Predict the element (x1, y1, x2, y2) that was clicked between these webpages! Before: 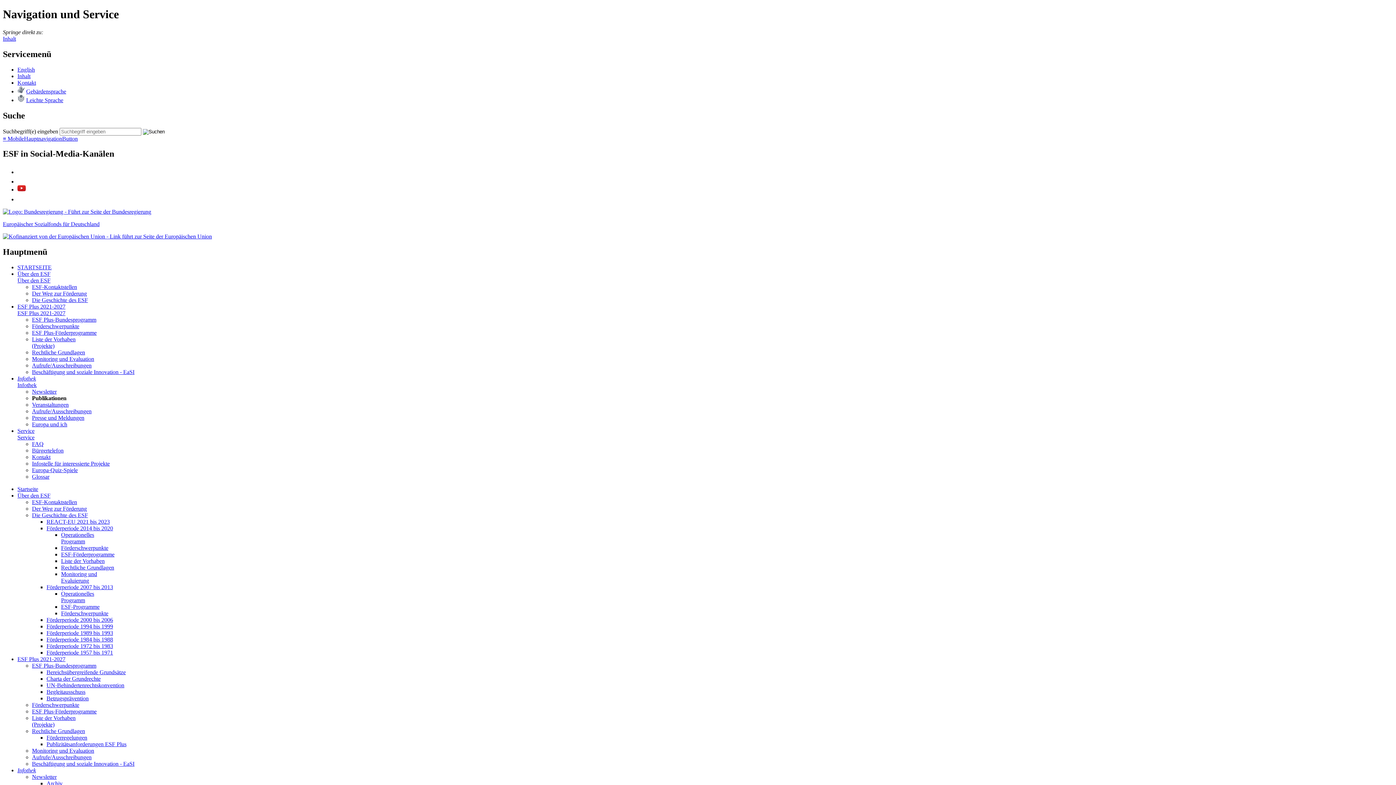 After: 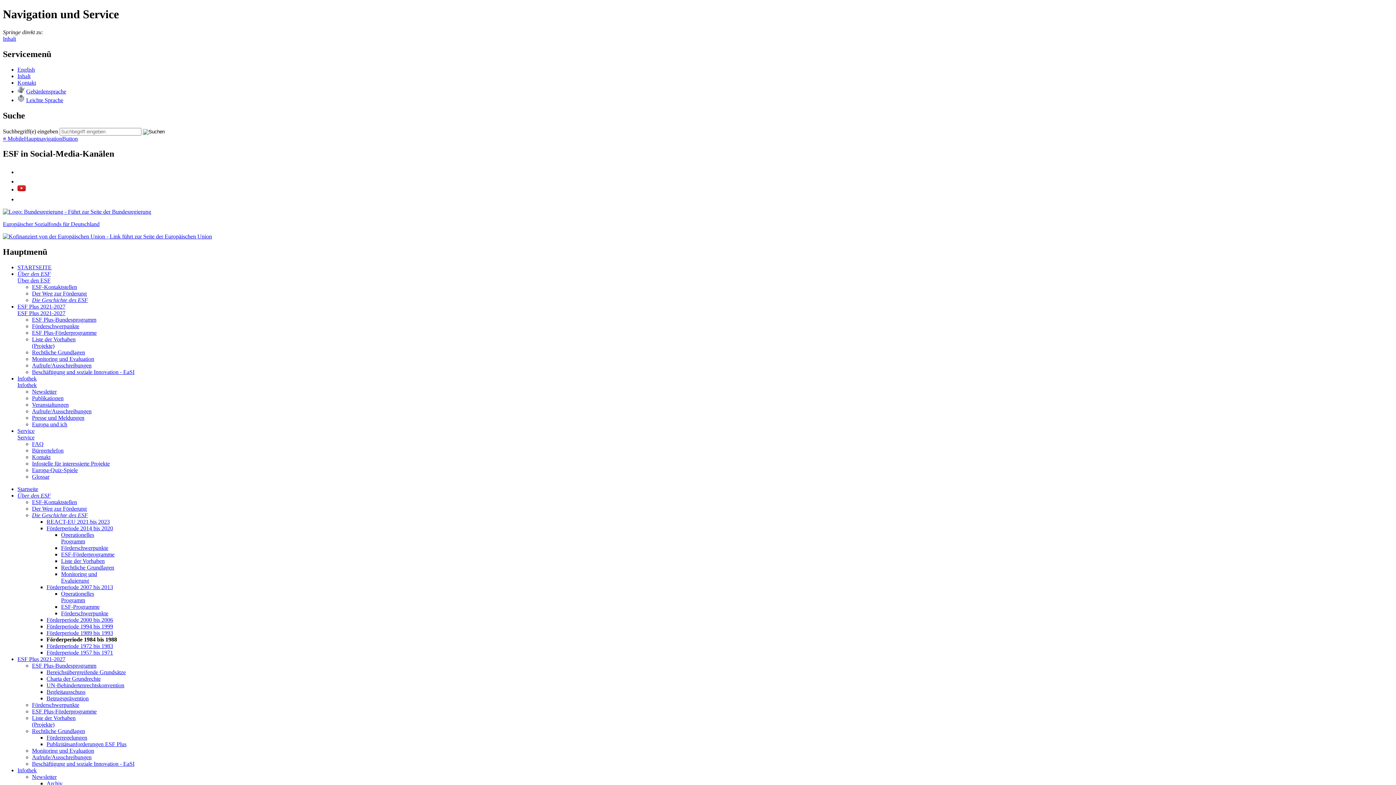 Action: label: För­der­pe­ri­ode 1984 bis 1988 bbox: (46, 636, 113, 642)